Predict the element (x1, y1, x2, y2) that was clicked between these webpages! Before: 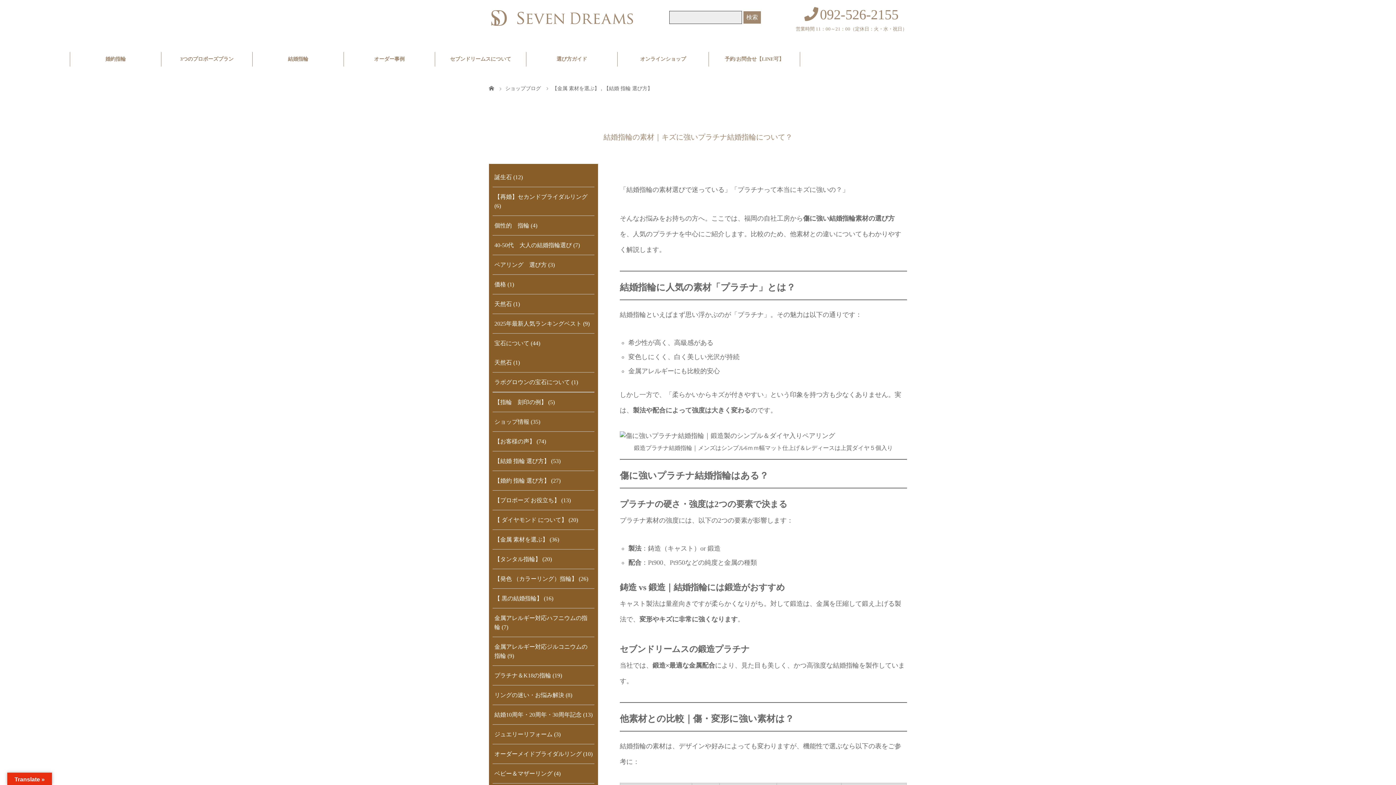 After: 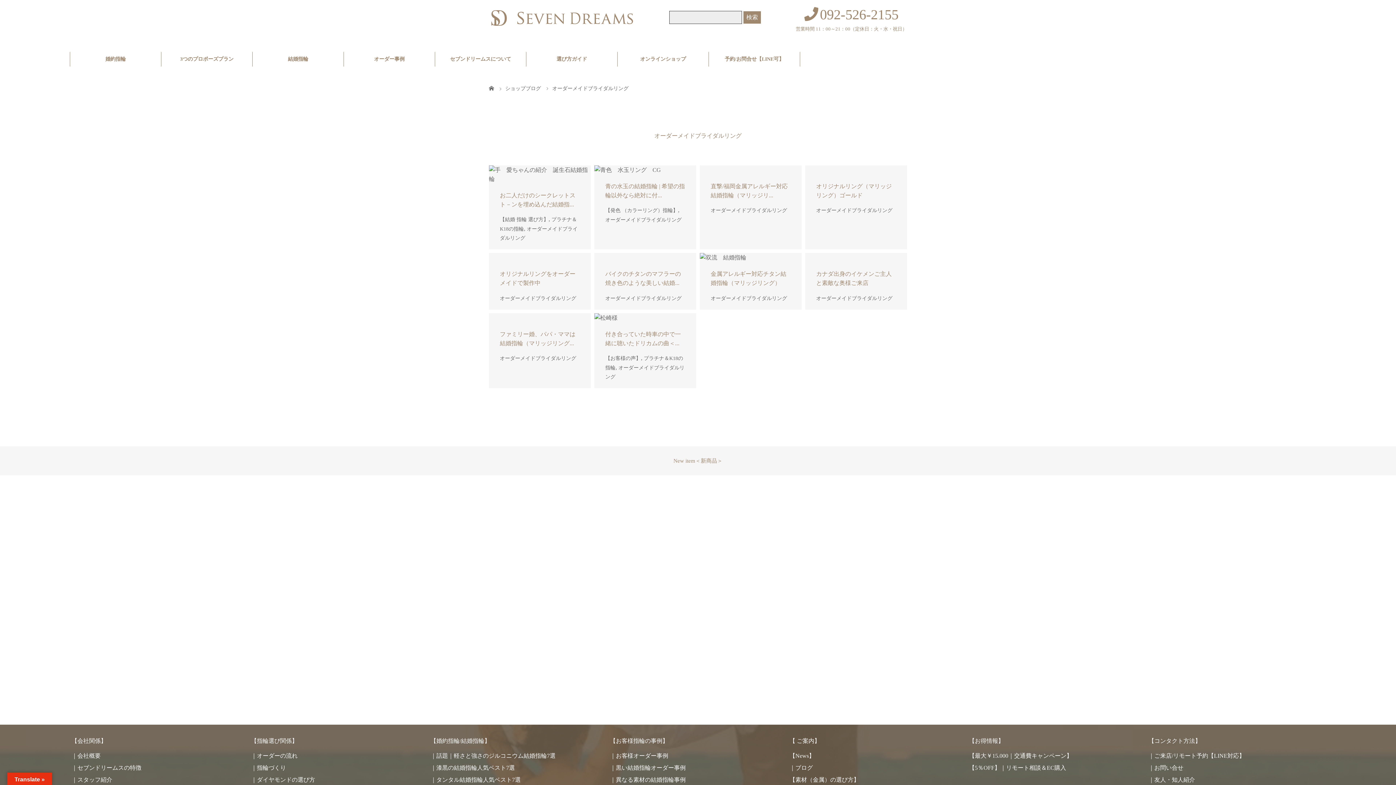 Action: label: オーダーメイドブライダルリング (10) bbox: (492, 744, 594, 764)